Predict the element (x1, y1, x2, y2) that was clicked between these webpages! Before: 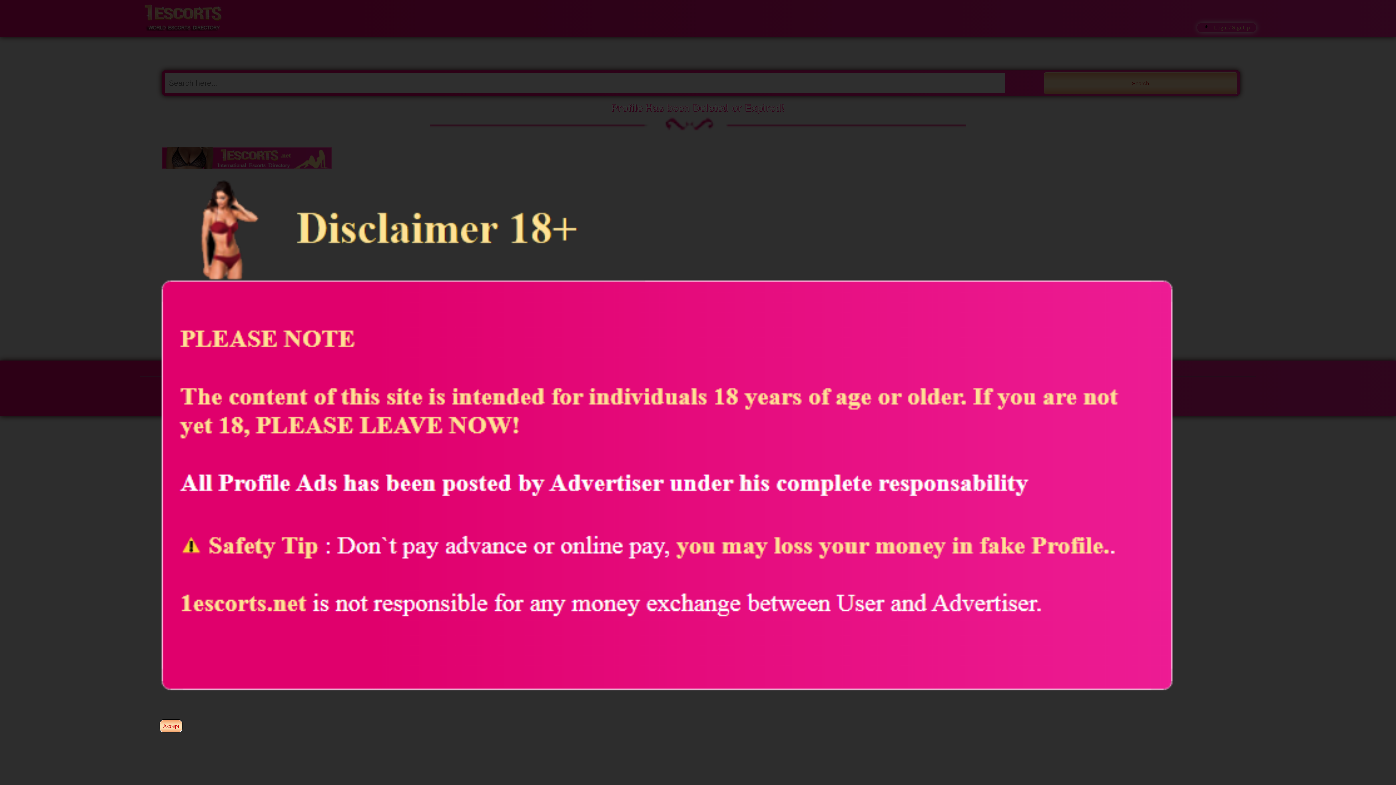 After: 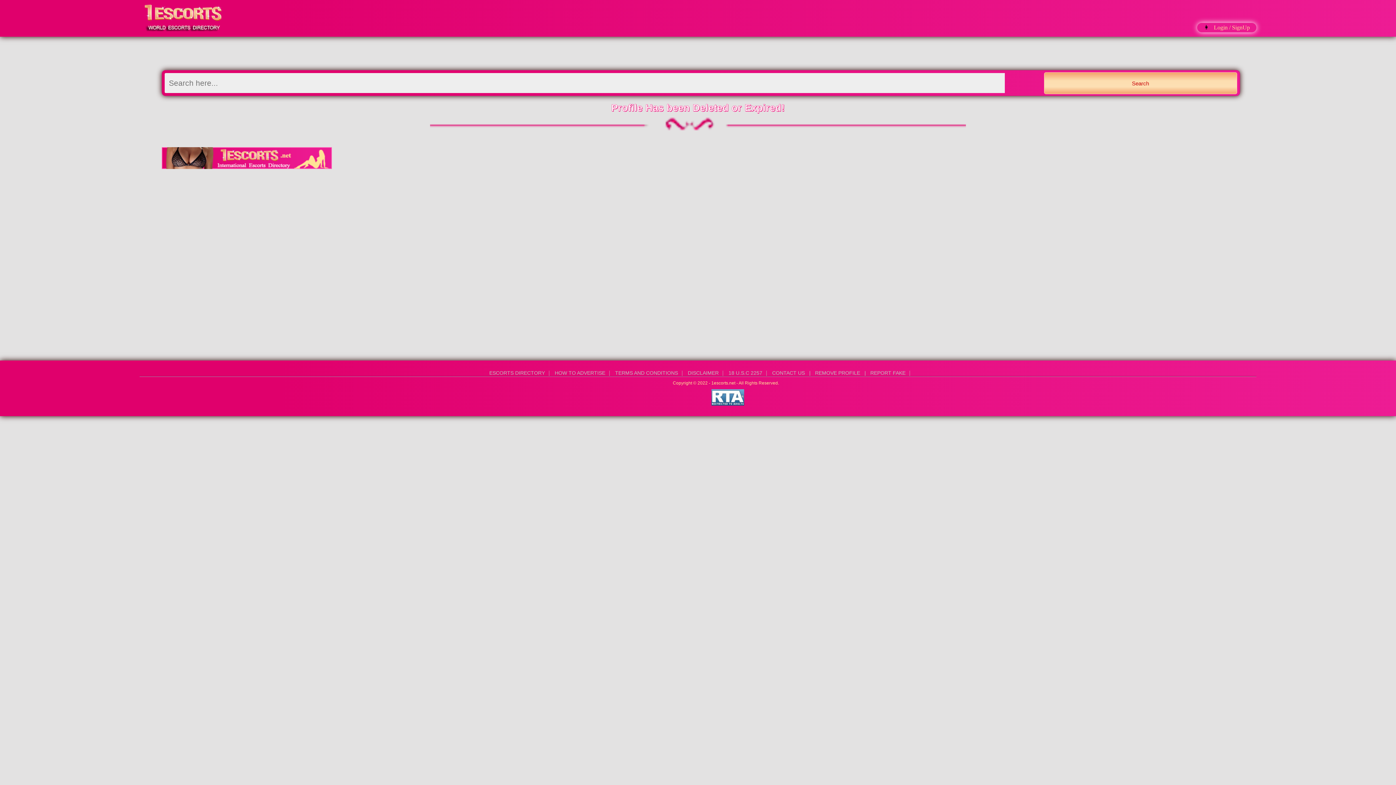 Action: bbox: (160, 720, 182, 732) label: Accept